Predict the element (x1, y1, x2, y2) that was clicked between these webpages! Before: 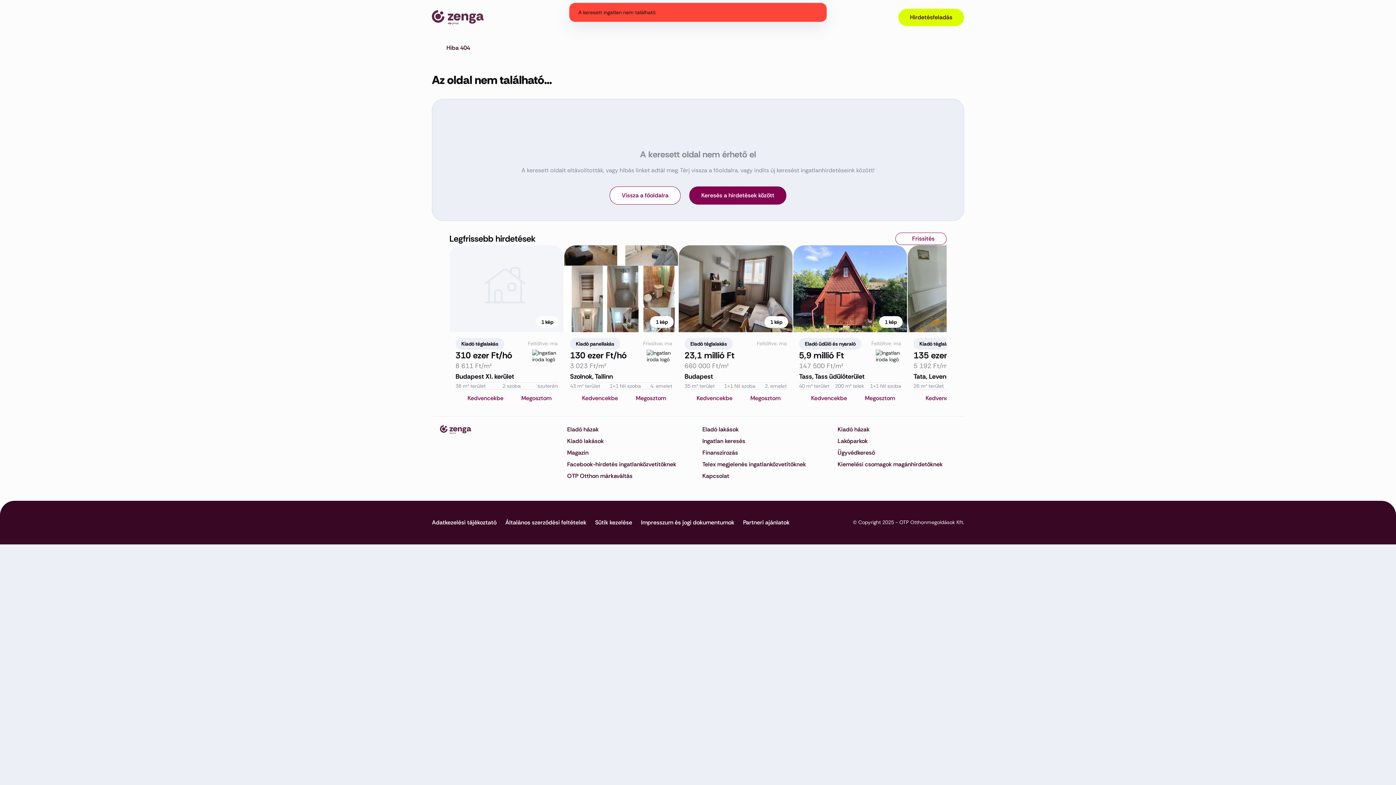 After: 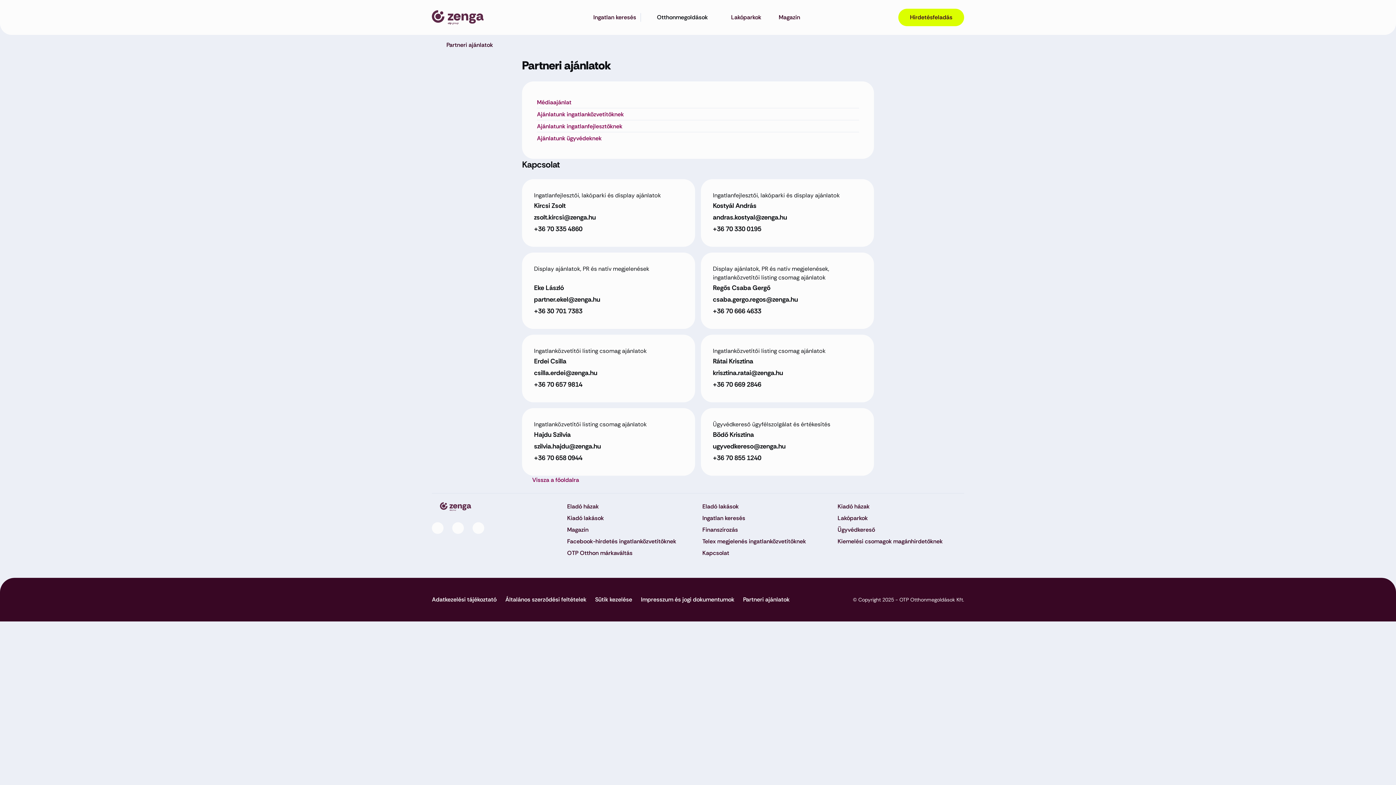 Action: bbox: (743, 518, 789, 527) label: Partneri ajánlatok